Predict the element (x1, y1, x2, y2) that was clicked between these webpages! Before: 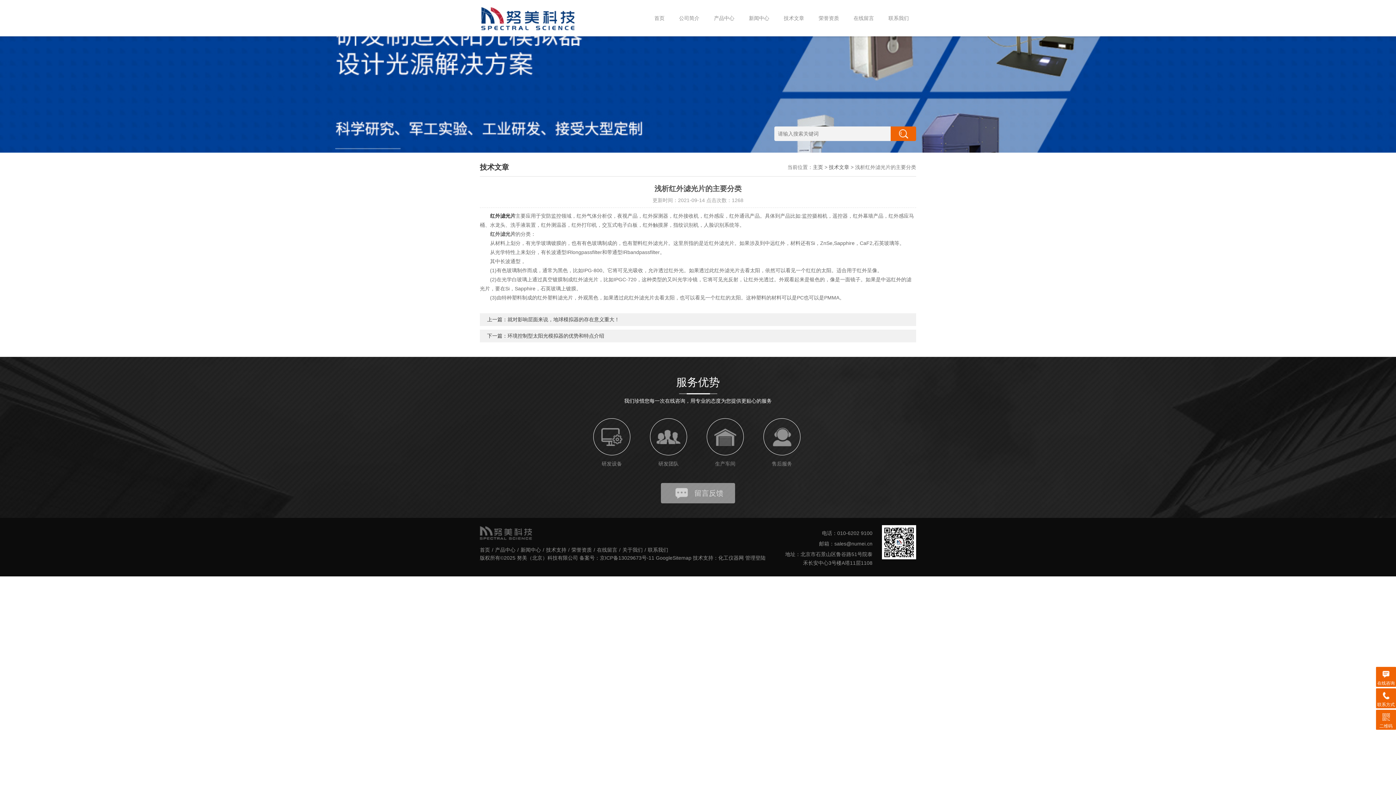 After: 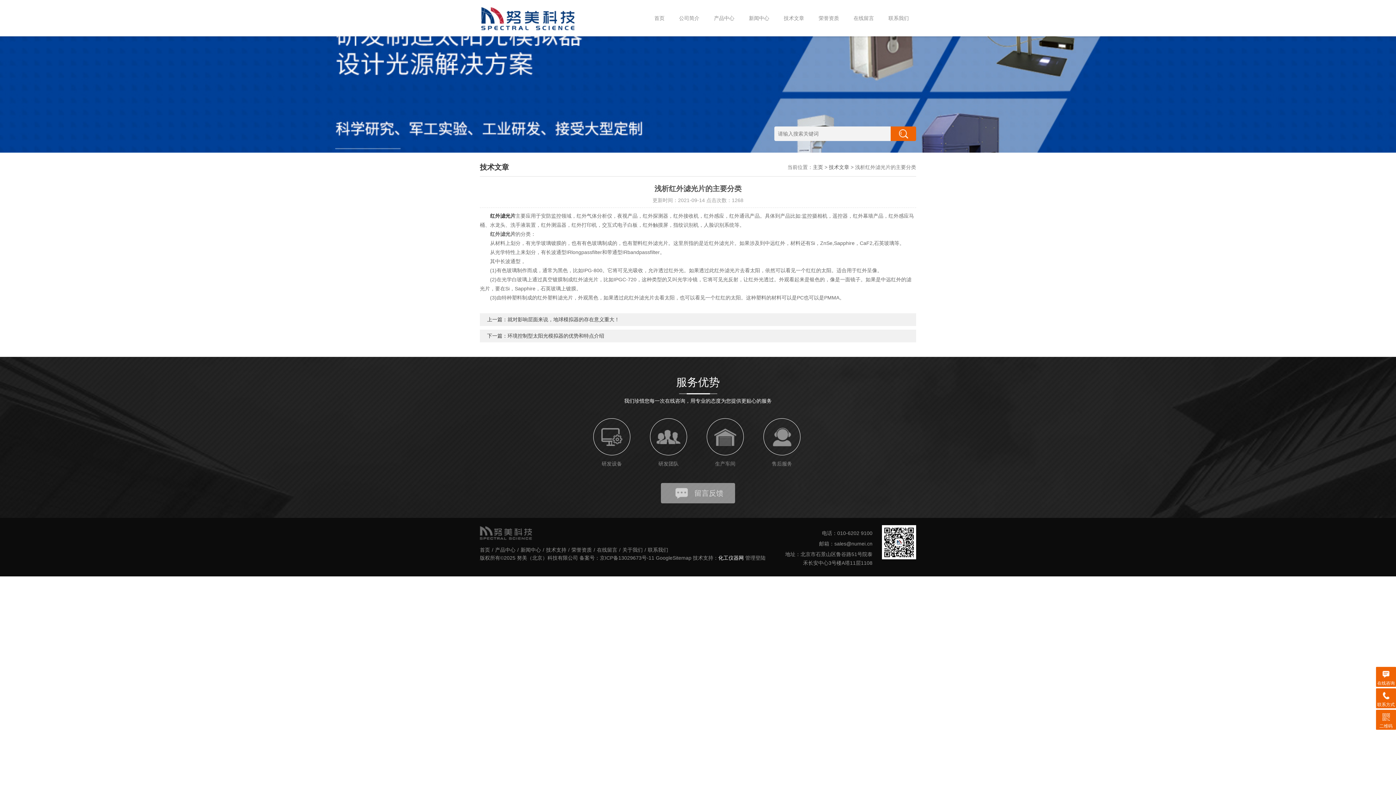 Action: bbox: (718, 555, 744, 561) label: 化工仪器网